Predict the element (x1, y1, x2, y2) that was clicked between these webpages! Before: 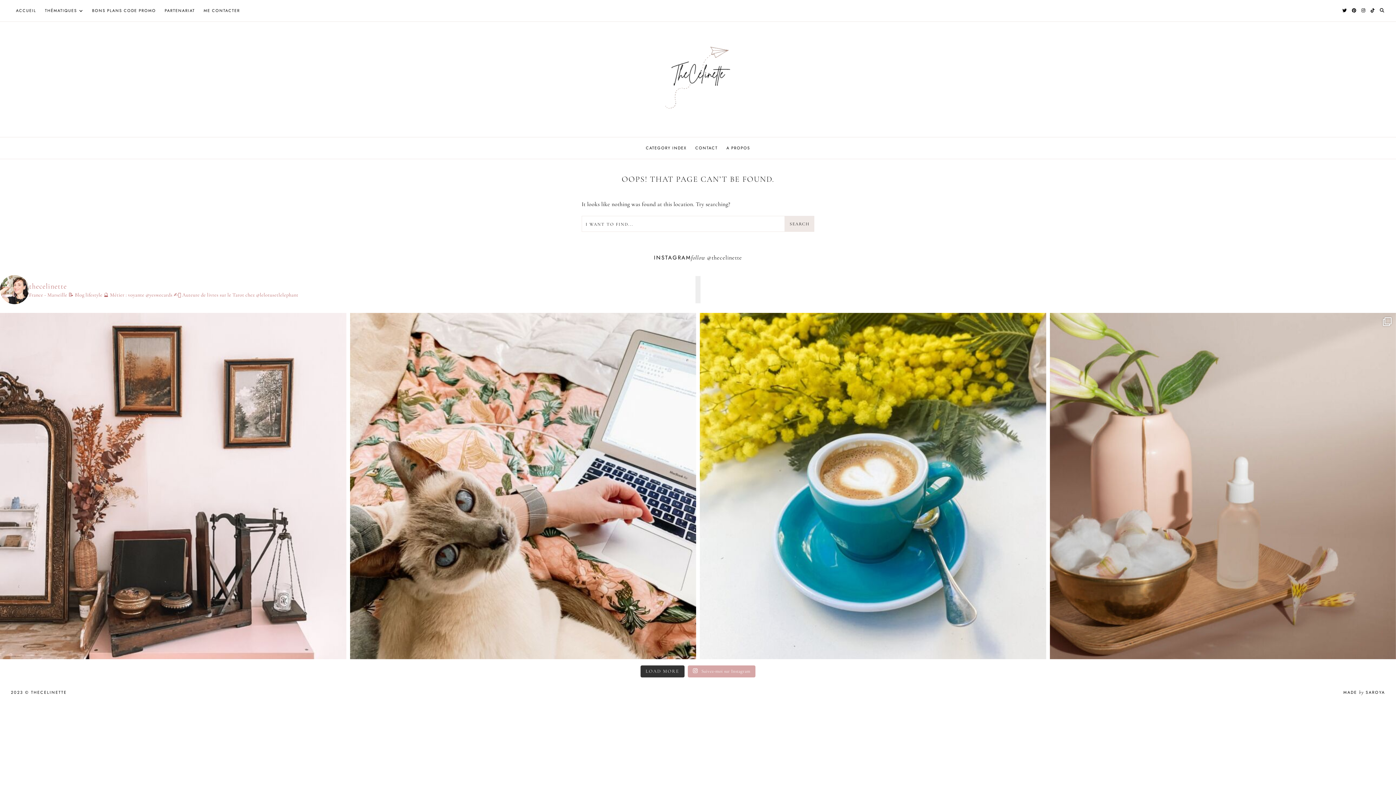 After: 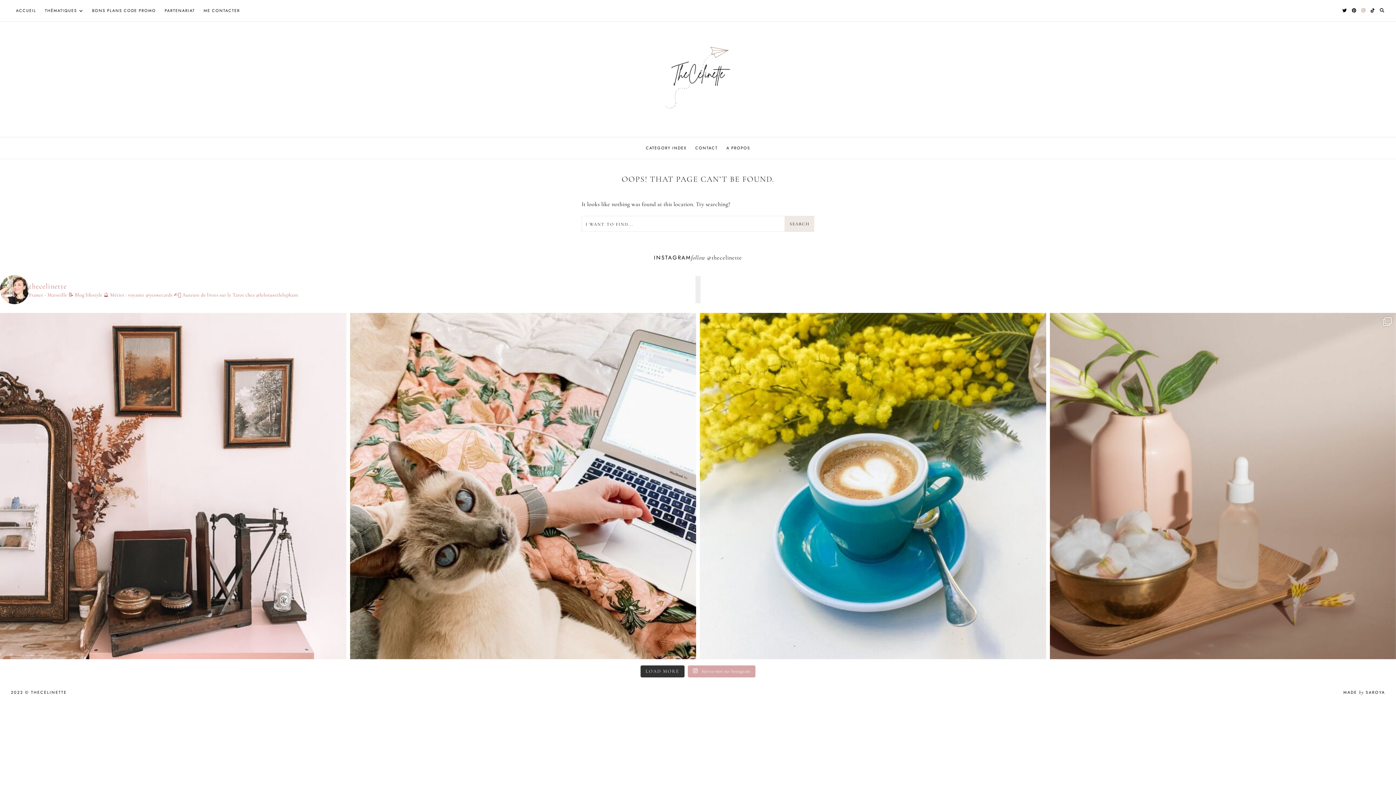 Action: bbox: (1361, 6, 1365, 14)